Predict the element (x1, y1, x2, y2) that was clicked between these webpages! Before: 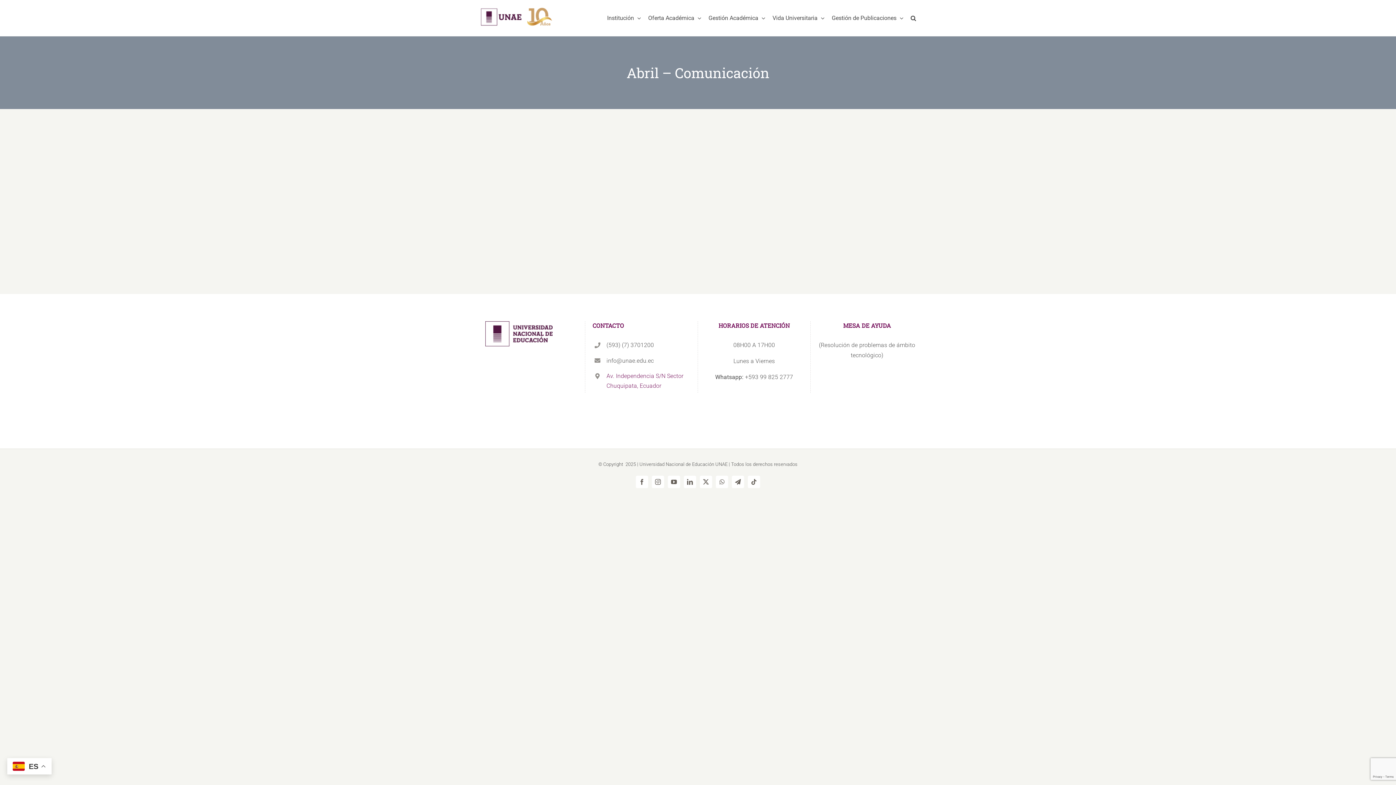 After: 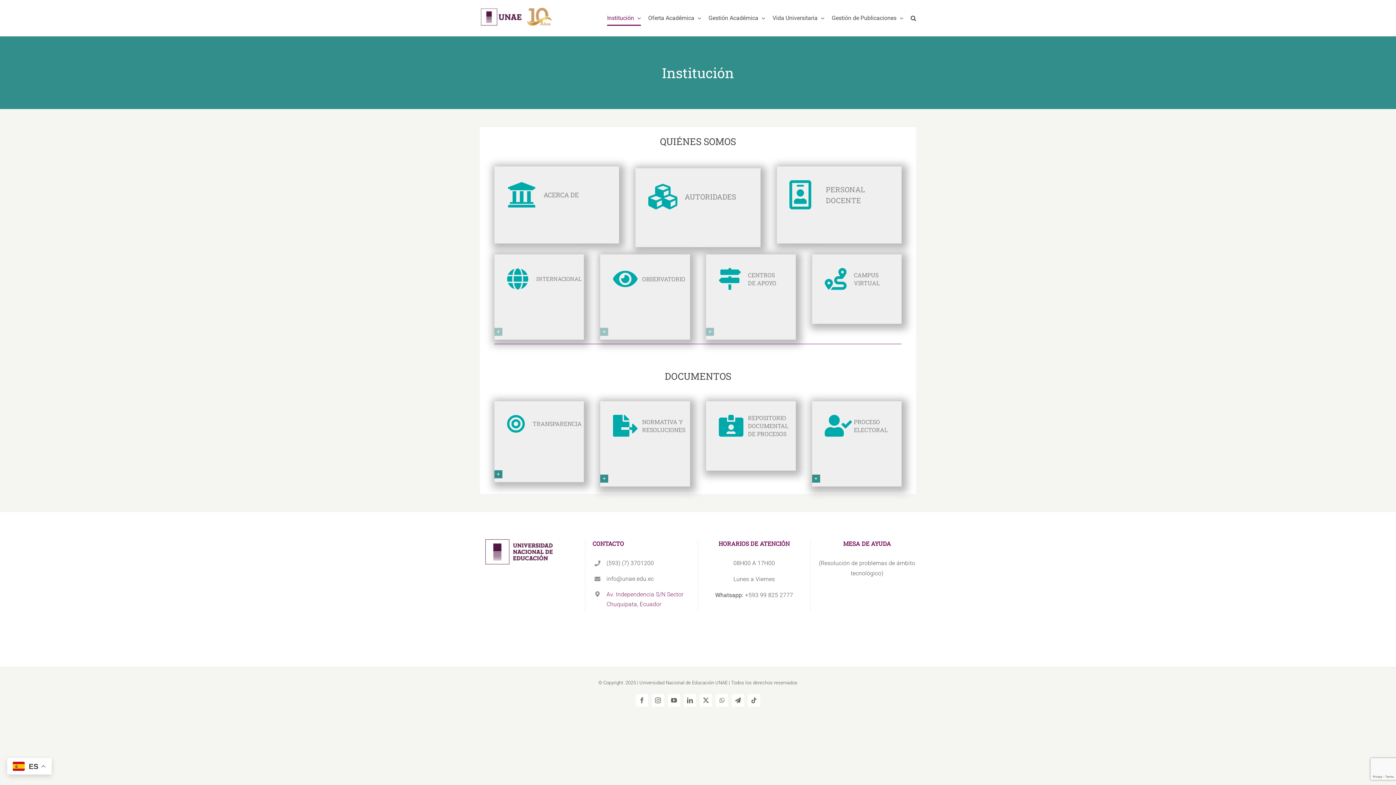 Action: label: Institución bbox: (607, 0, 641, 36)